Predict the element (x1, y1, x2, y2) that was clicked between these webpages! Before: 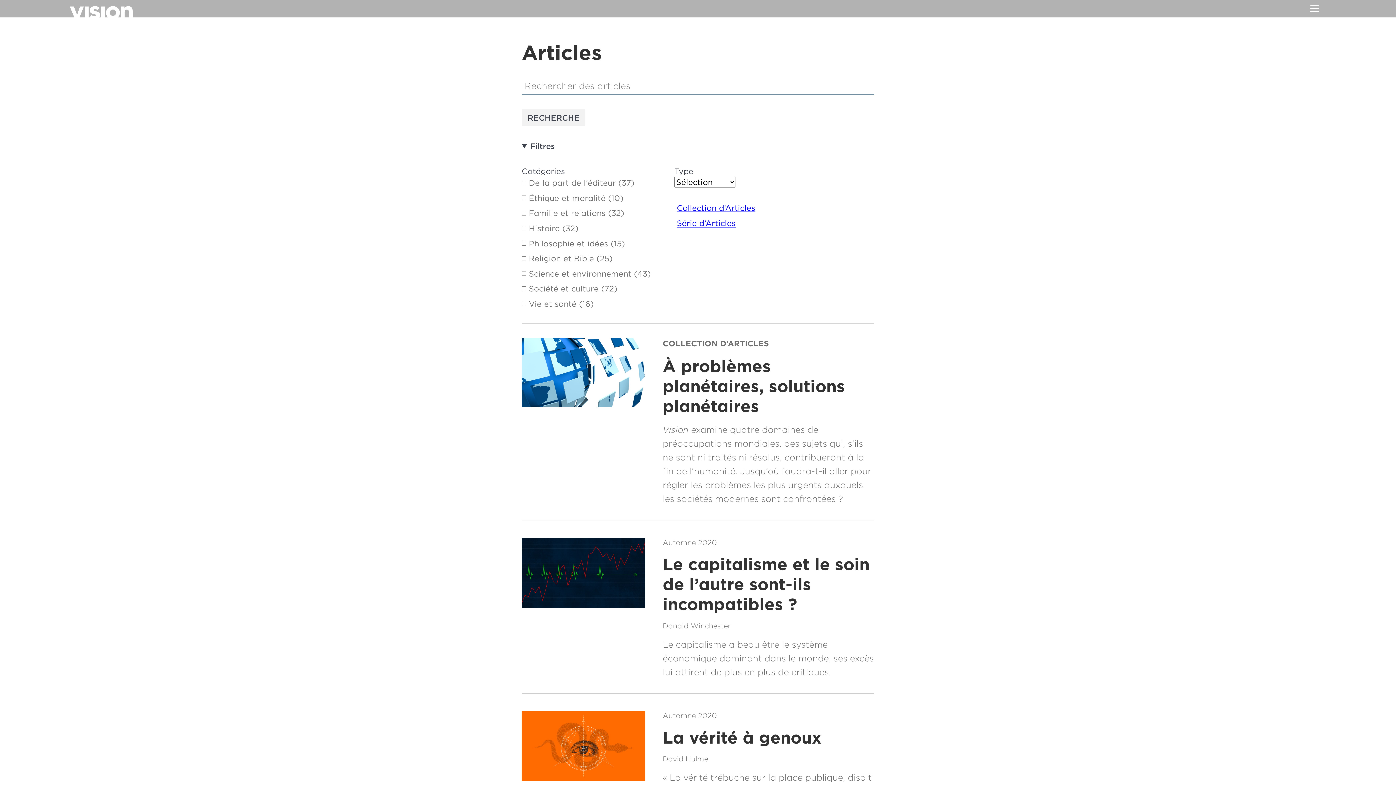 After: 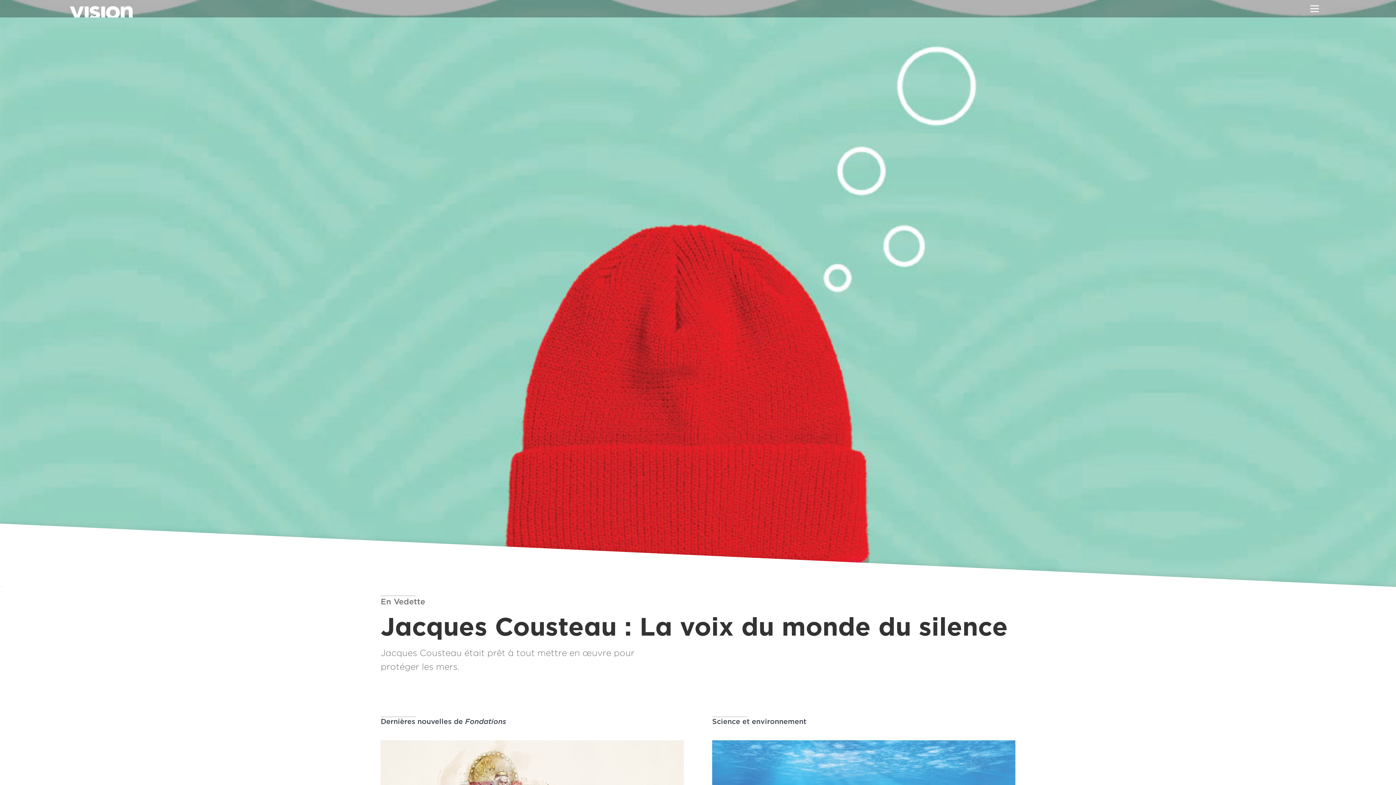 Action: bbox: (69, 6, 132, 17)